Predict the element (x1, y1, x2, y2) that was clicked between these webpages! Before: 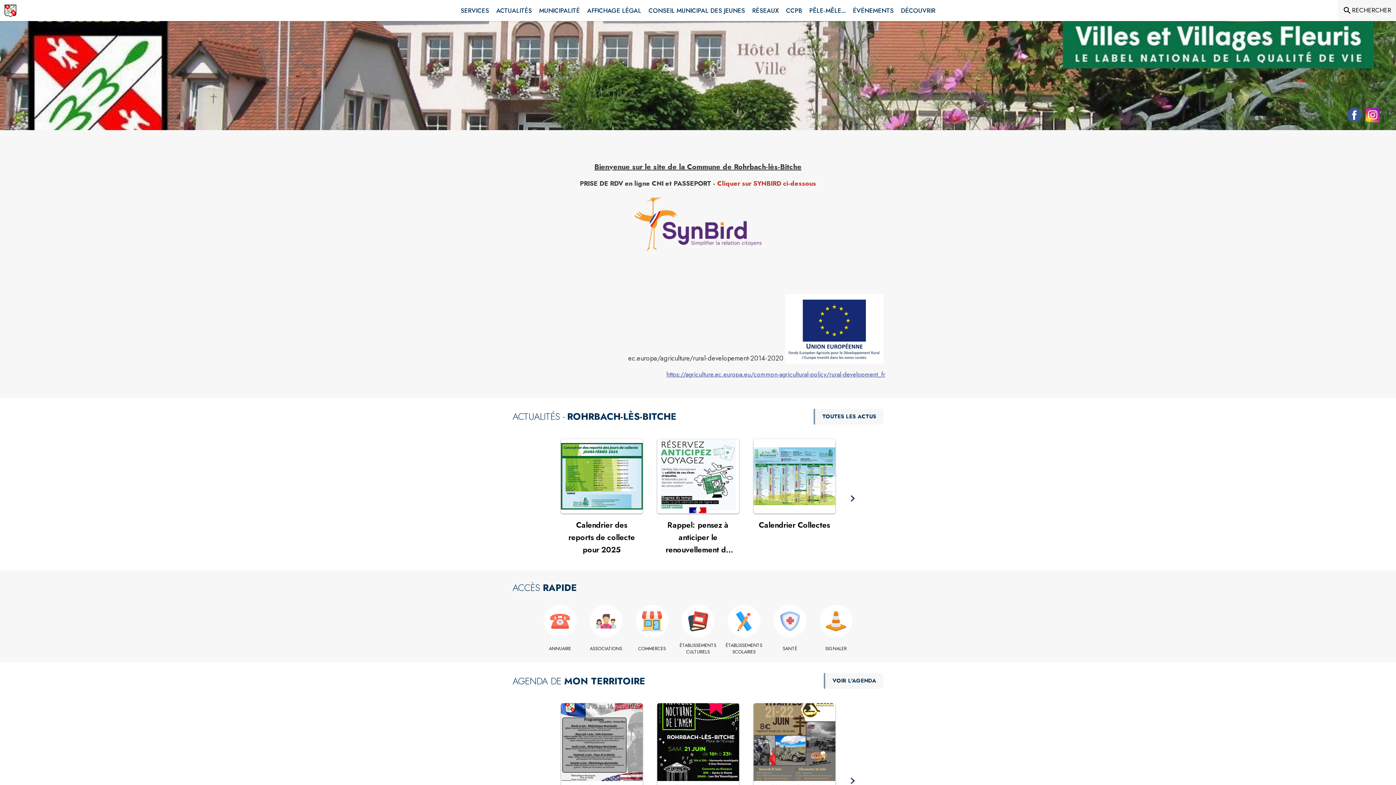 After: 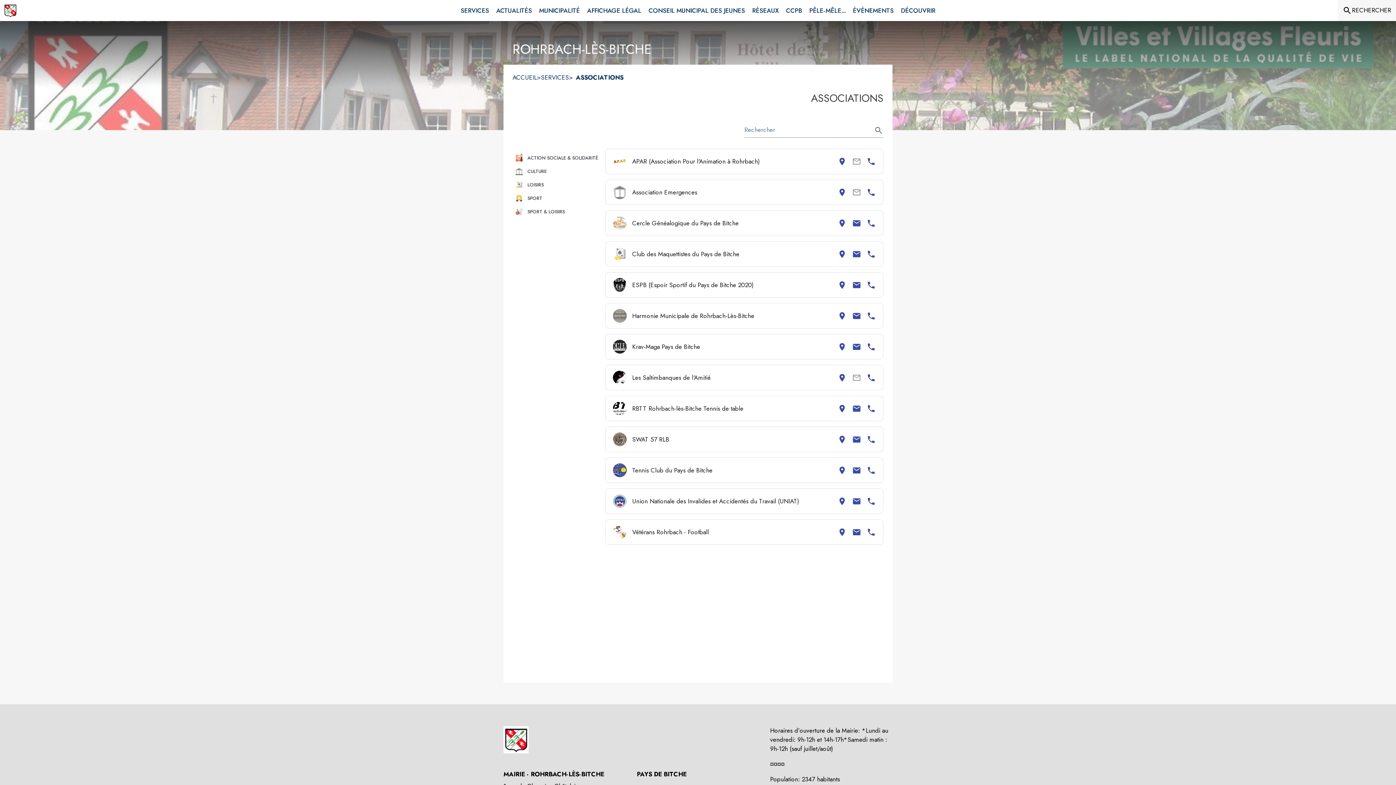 Action: label: Associations bbox: (585, 645, 627, 652)